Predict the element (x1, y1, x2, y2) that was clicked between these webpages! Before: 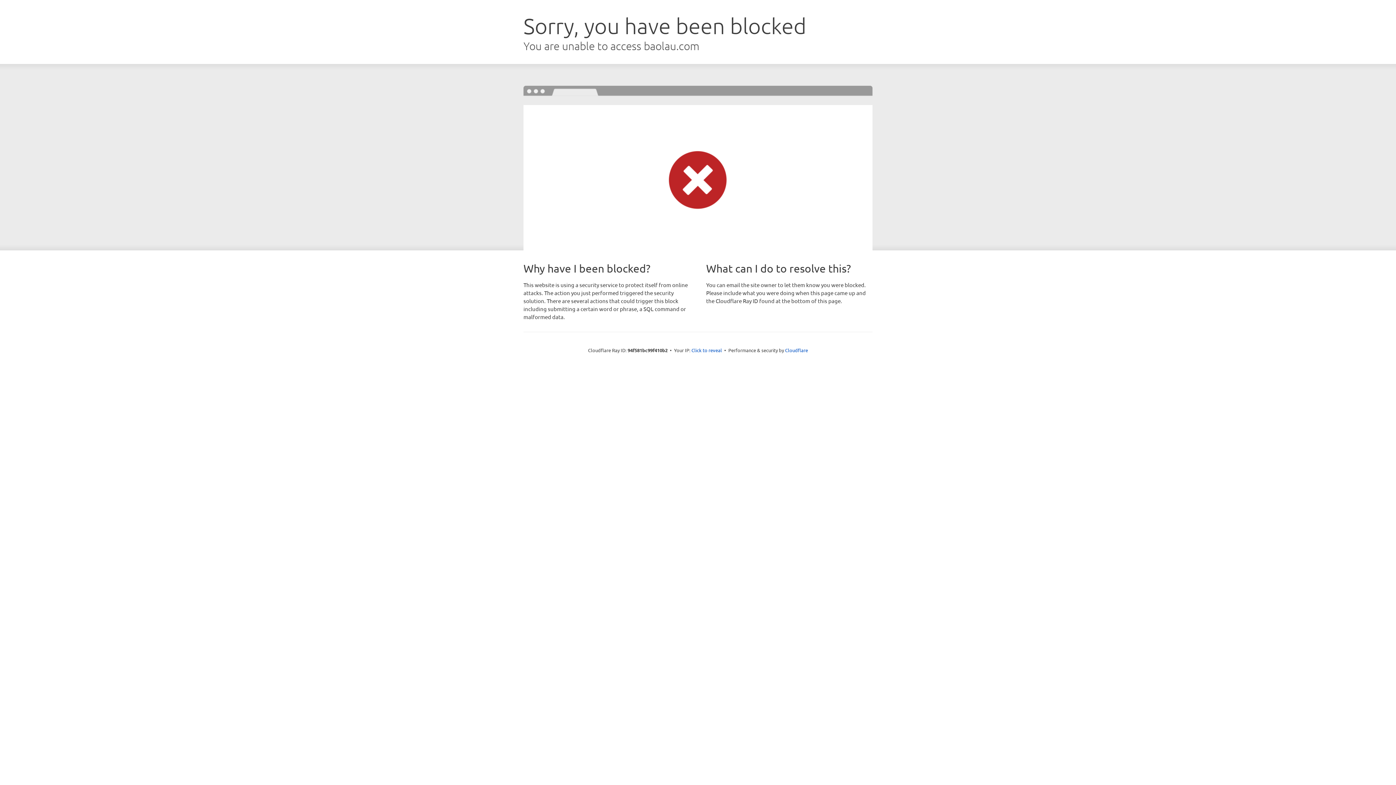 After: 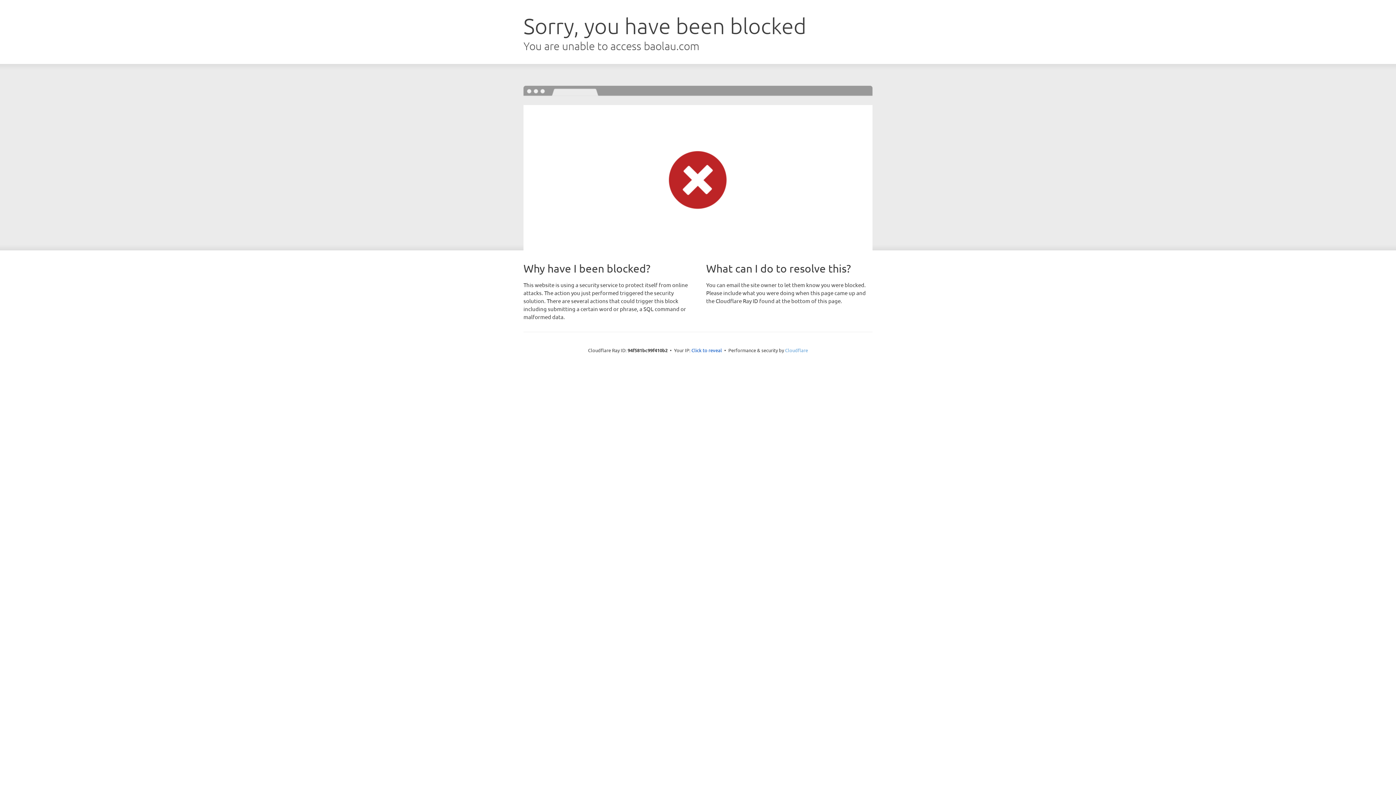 Action: bbox: (785, 347, 808, 353) label: Cloudflare